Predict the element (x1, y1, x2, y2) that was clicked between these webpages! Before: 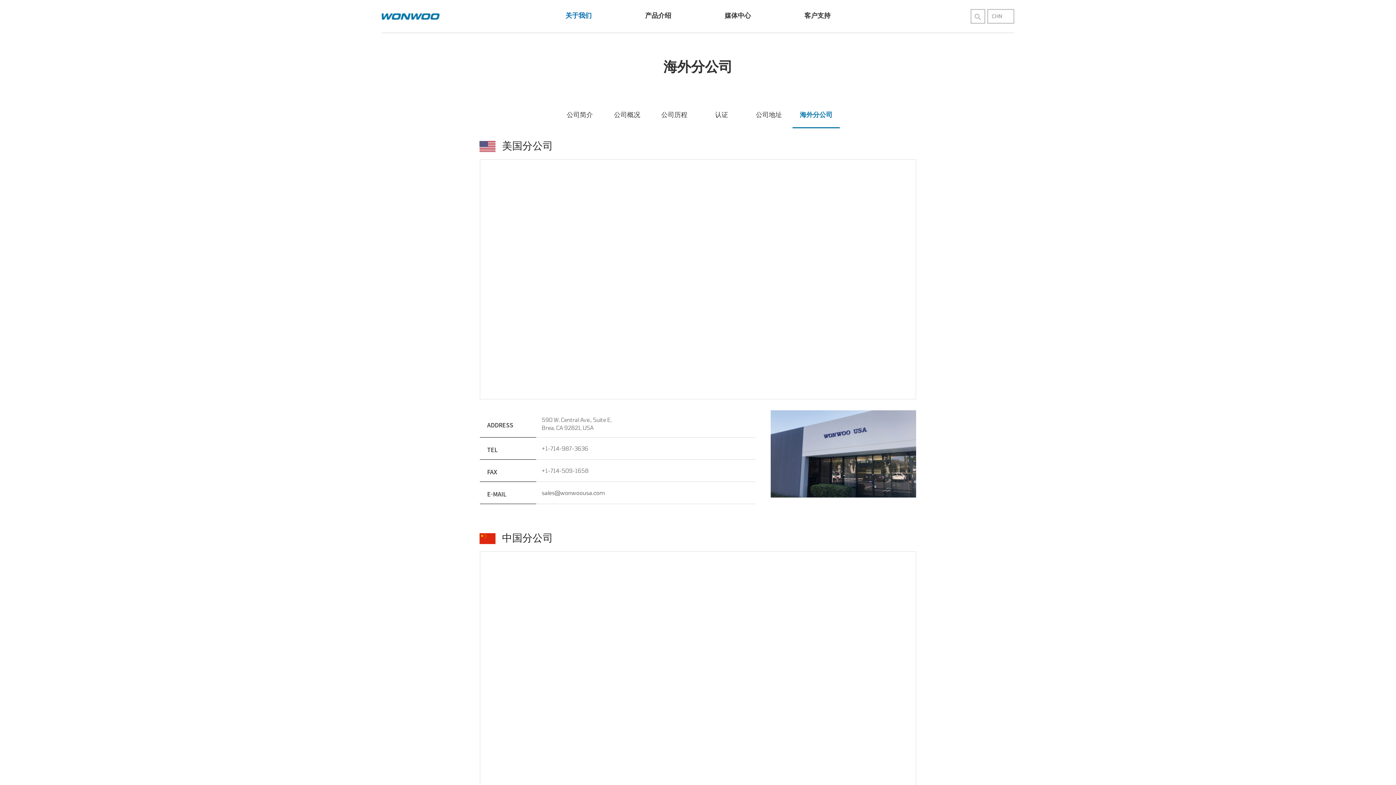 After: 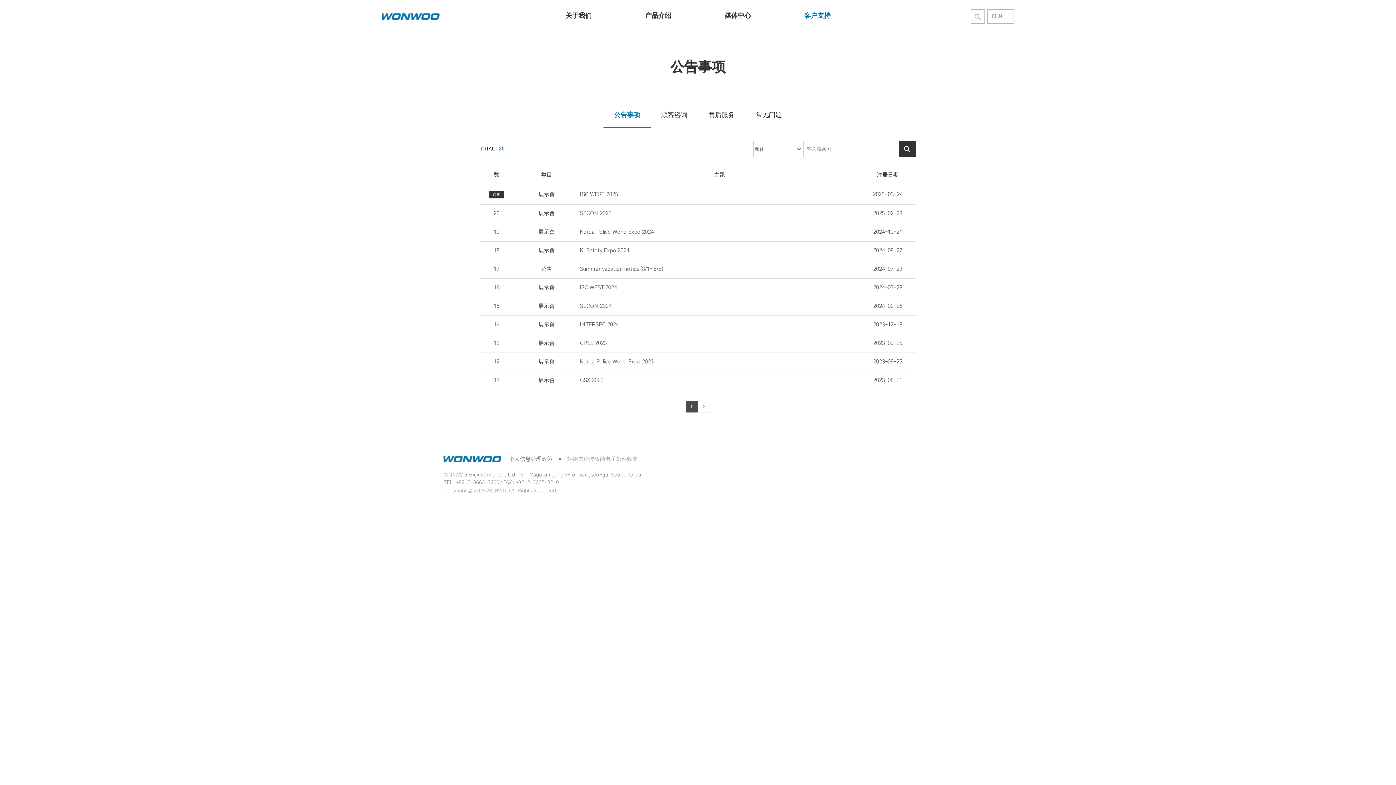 Action: bbox: (777, 0, 857, 32) label: 客户支持